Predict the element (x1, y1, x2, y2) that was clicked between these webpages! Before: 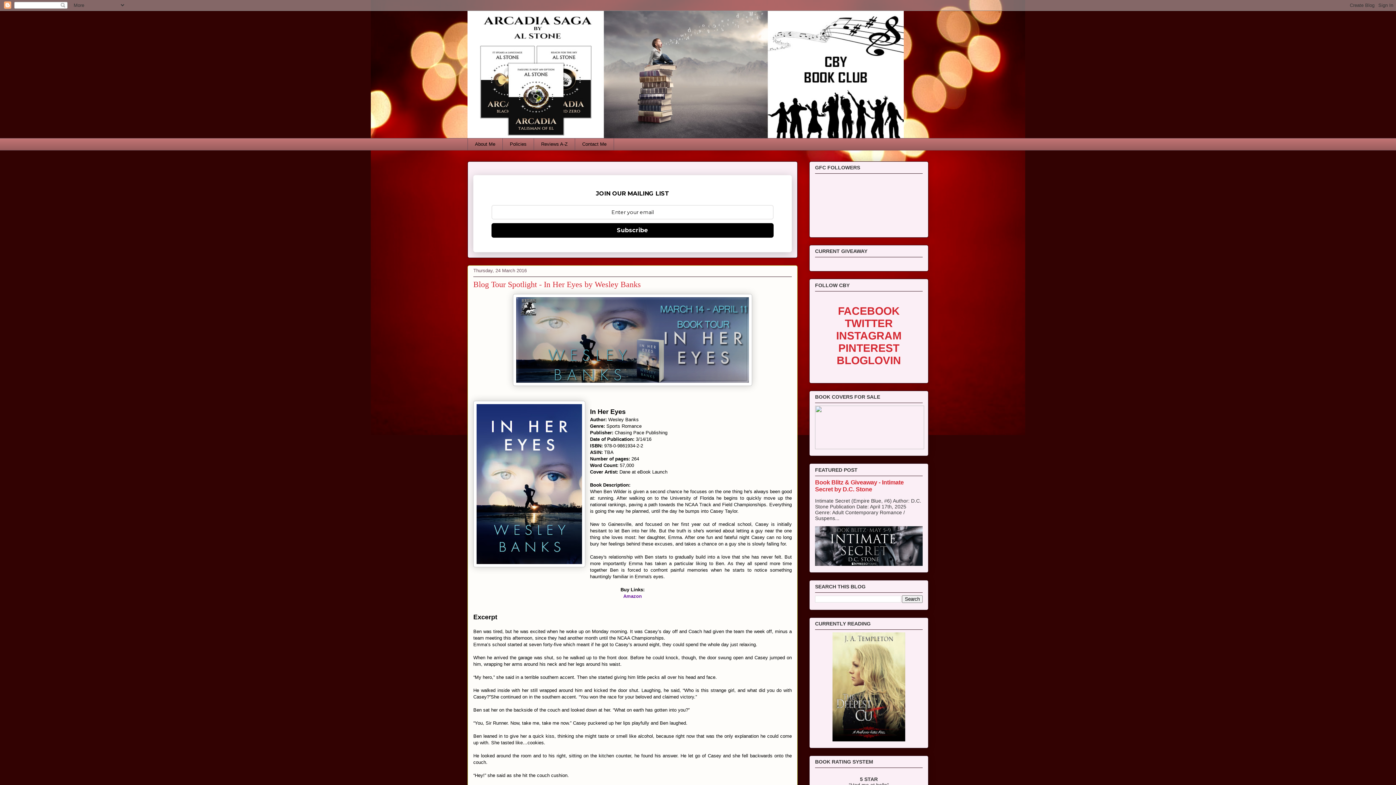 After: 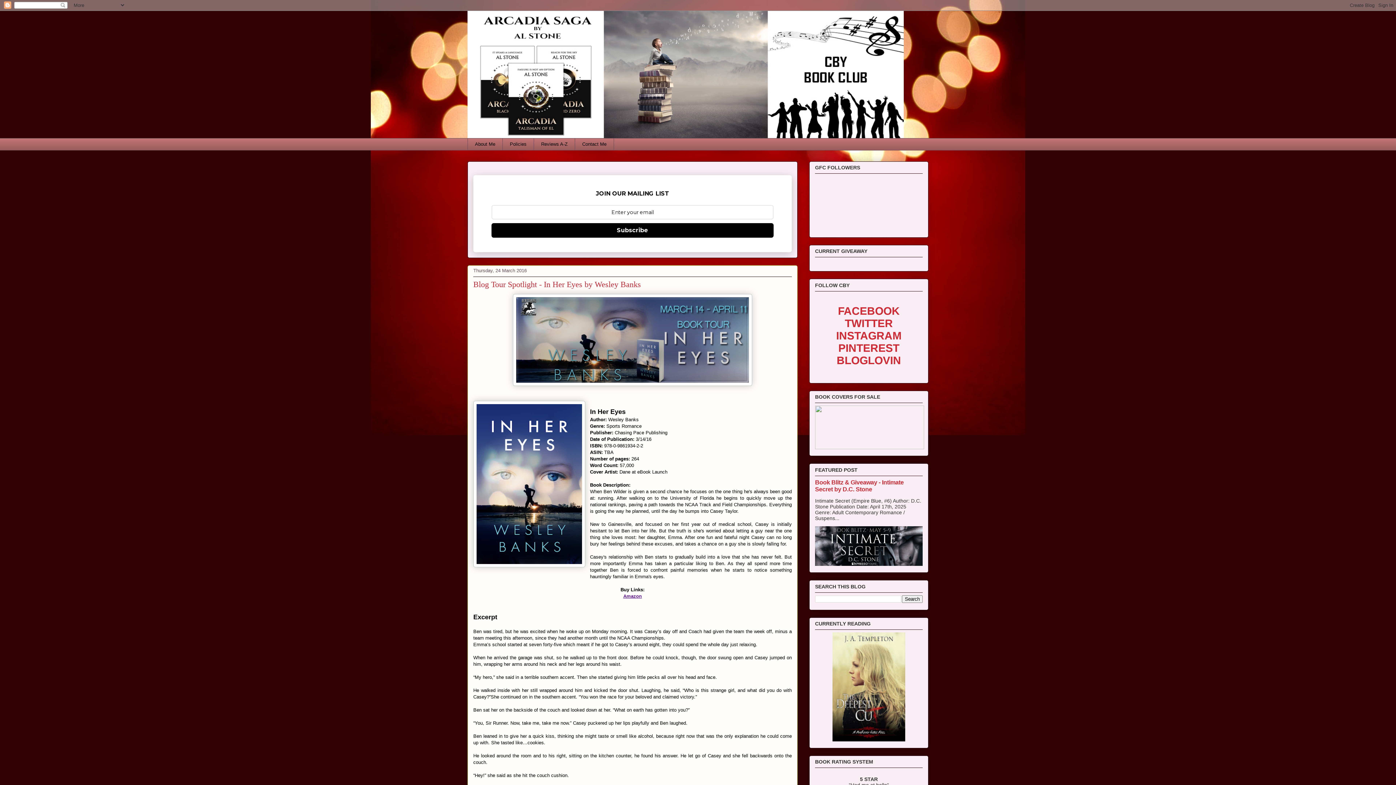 Action: label: Amazon bbox: (623, 593, 642, 599)